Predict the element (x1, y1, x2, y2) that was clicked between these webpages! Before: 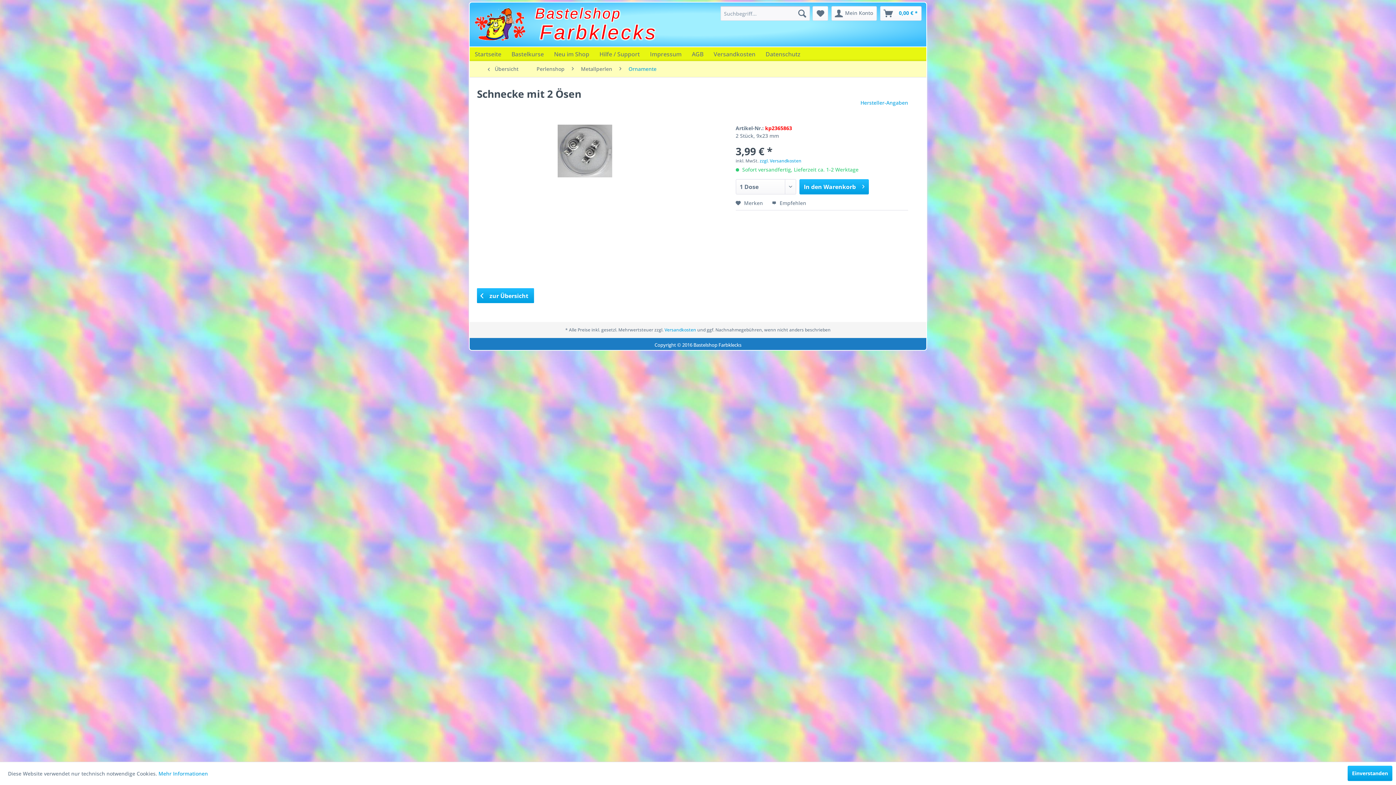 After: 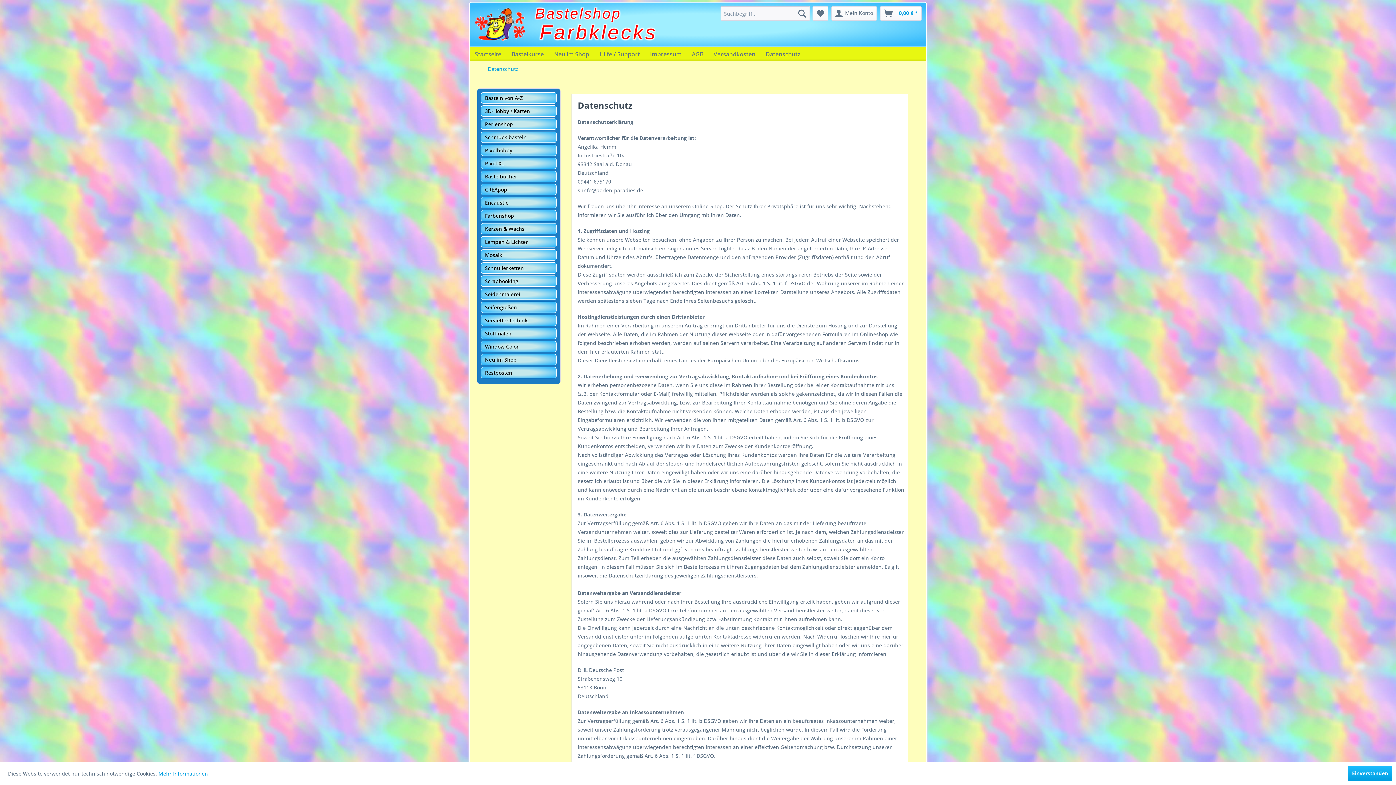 Action: label: Datenschutz bbox: (760, 47, 805, 61)